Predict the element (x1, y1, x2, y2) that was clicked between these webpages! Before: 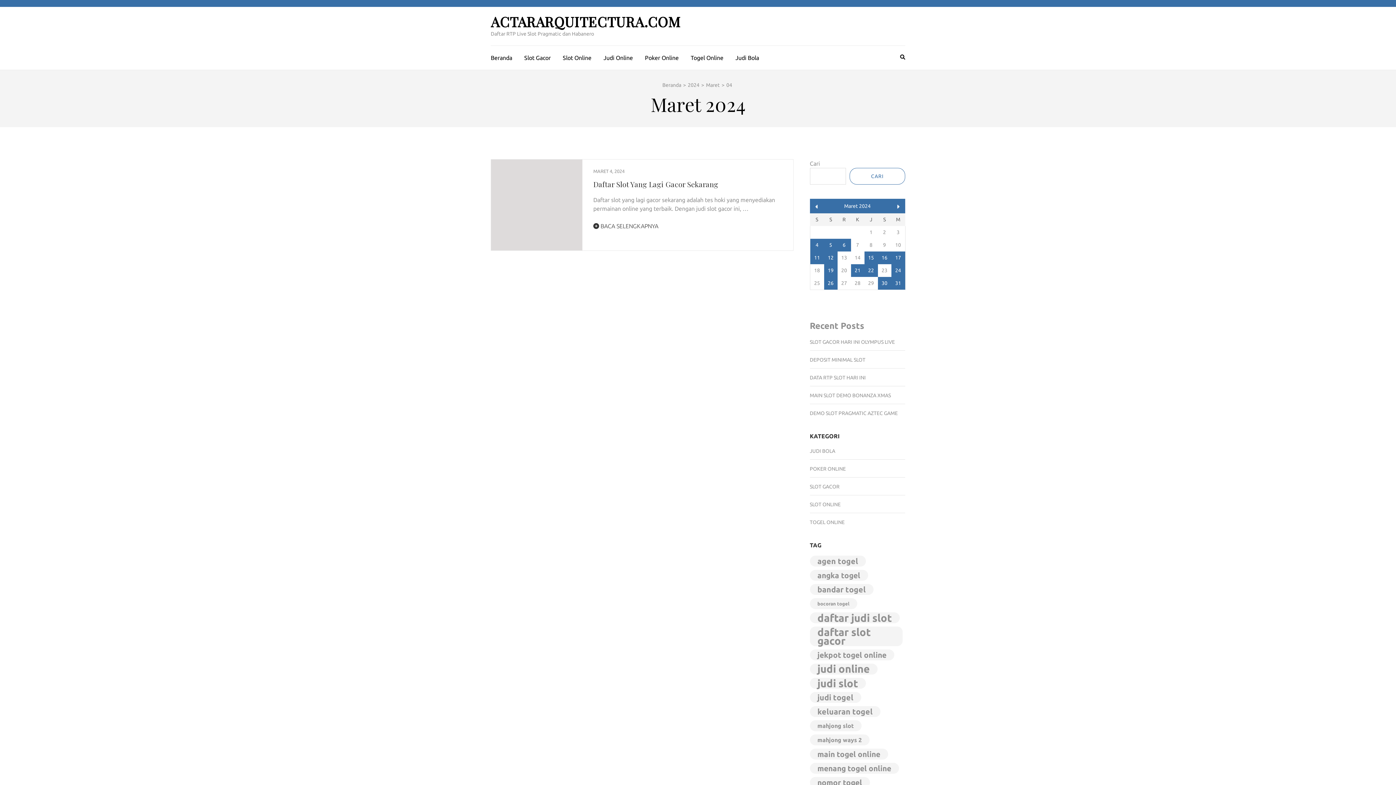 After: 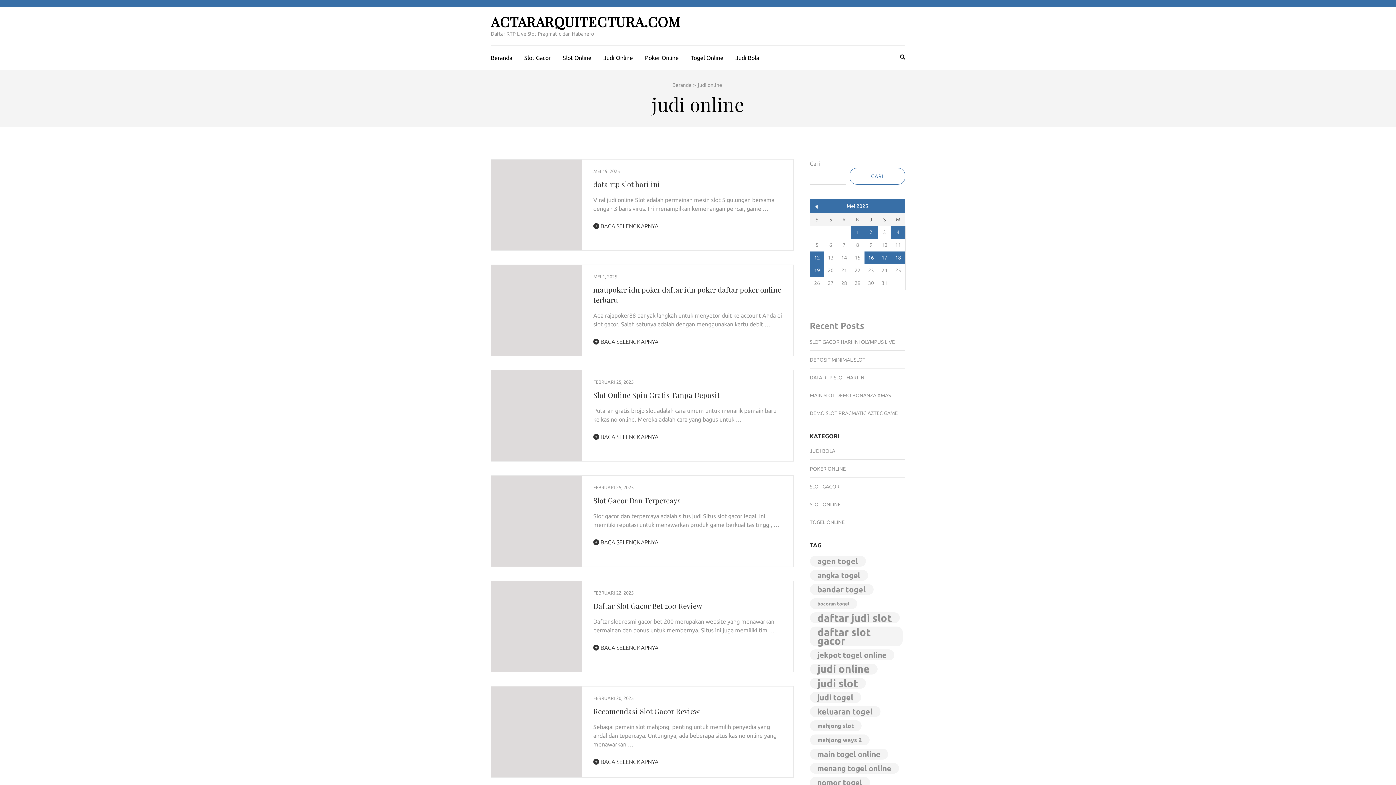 Action: label: judi online (353 item) bbox: (810, 663, 877, 674)